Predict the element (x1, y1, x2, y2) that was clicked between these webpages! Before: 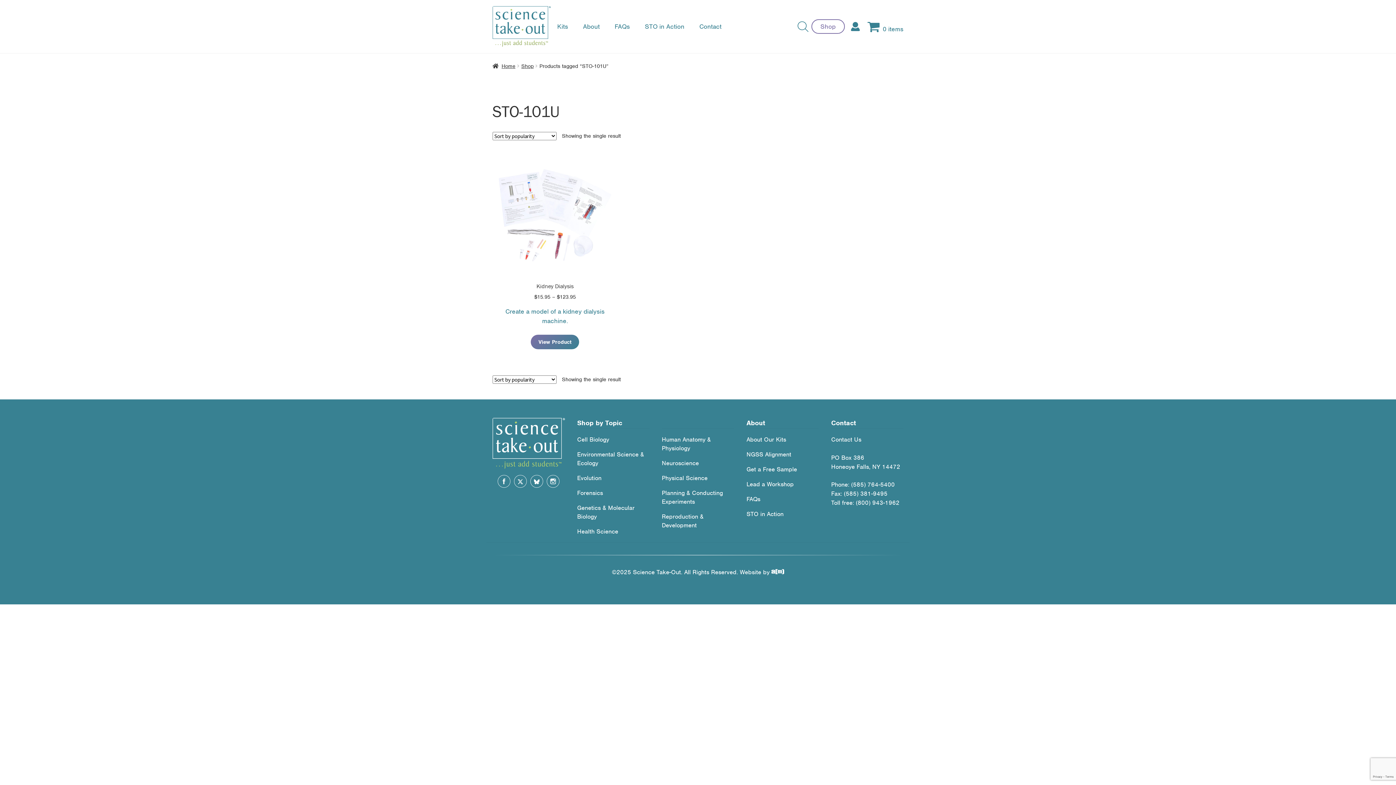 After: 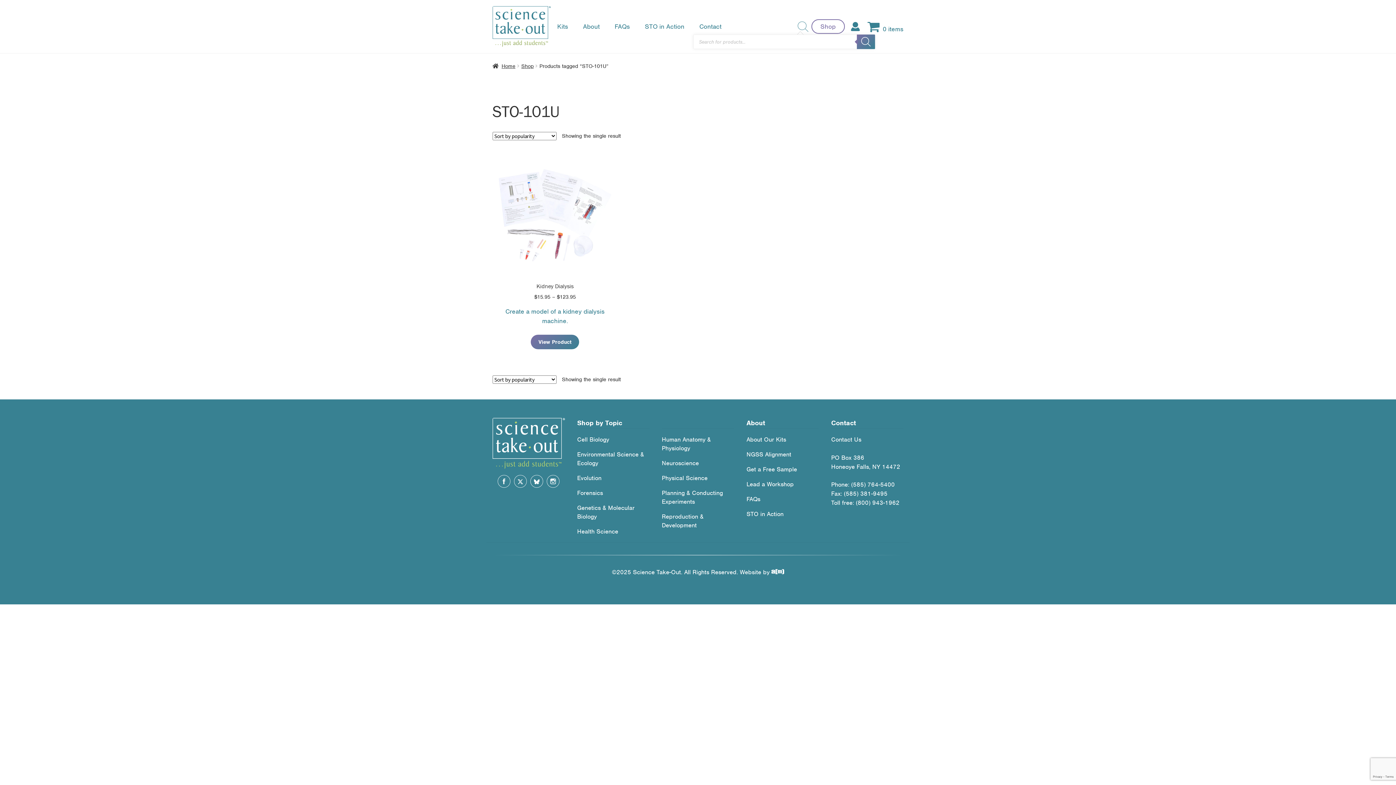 Action: bbox: (797, 21, 808, 31)